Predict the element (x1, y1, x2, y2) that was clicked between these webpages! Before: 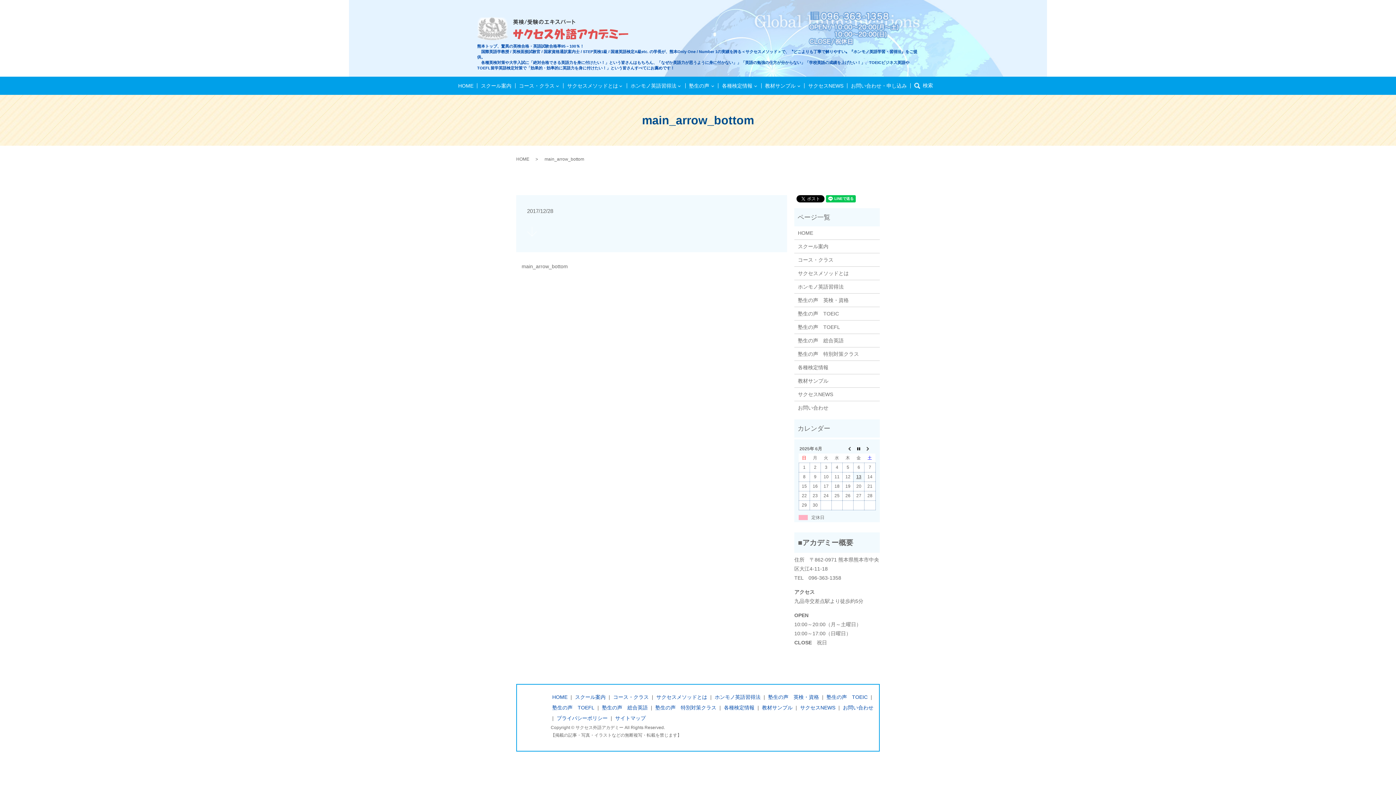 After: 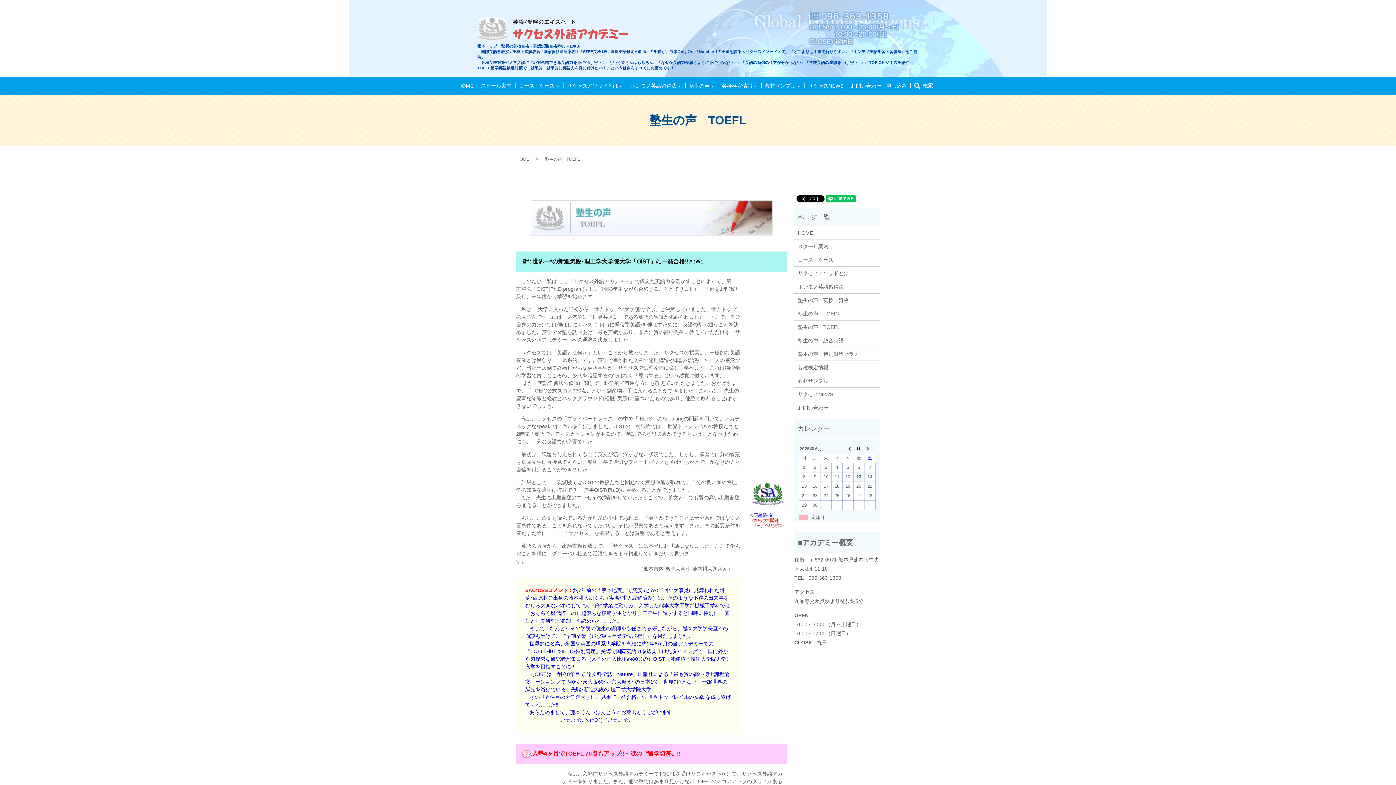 Action: label: 塾生の声　TOEFL bbox: (798, 323, 876, 331)